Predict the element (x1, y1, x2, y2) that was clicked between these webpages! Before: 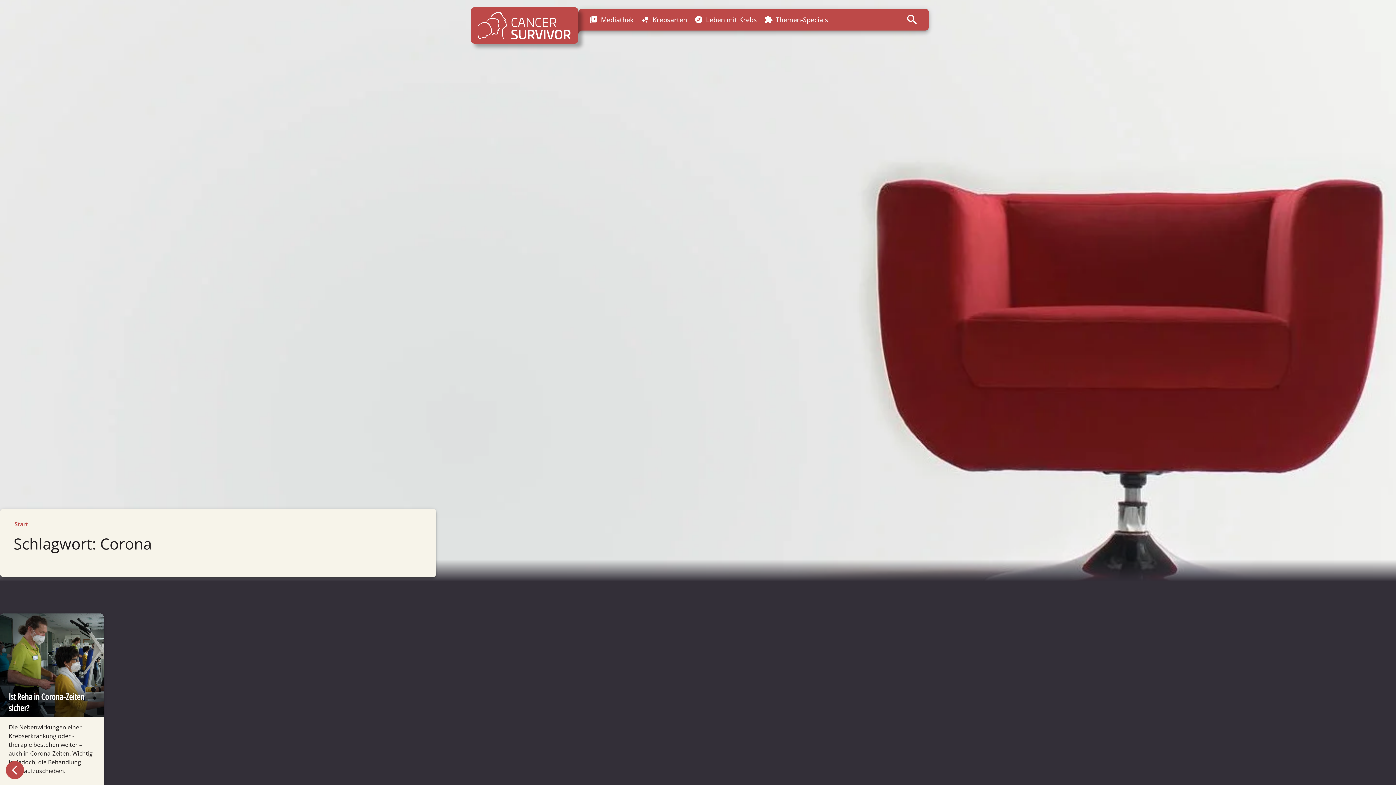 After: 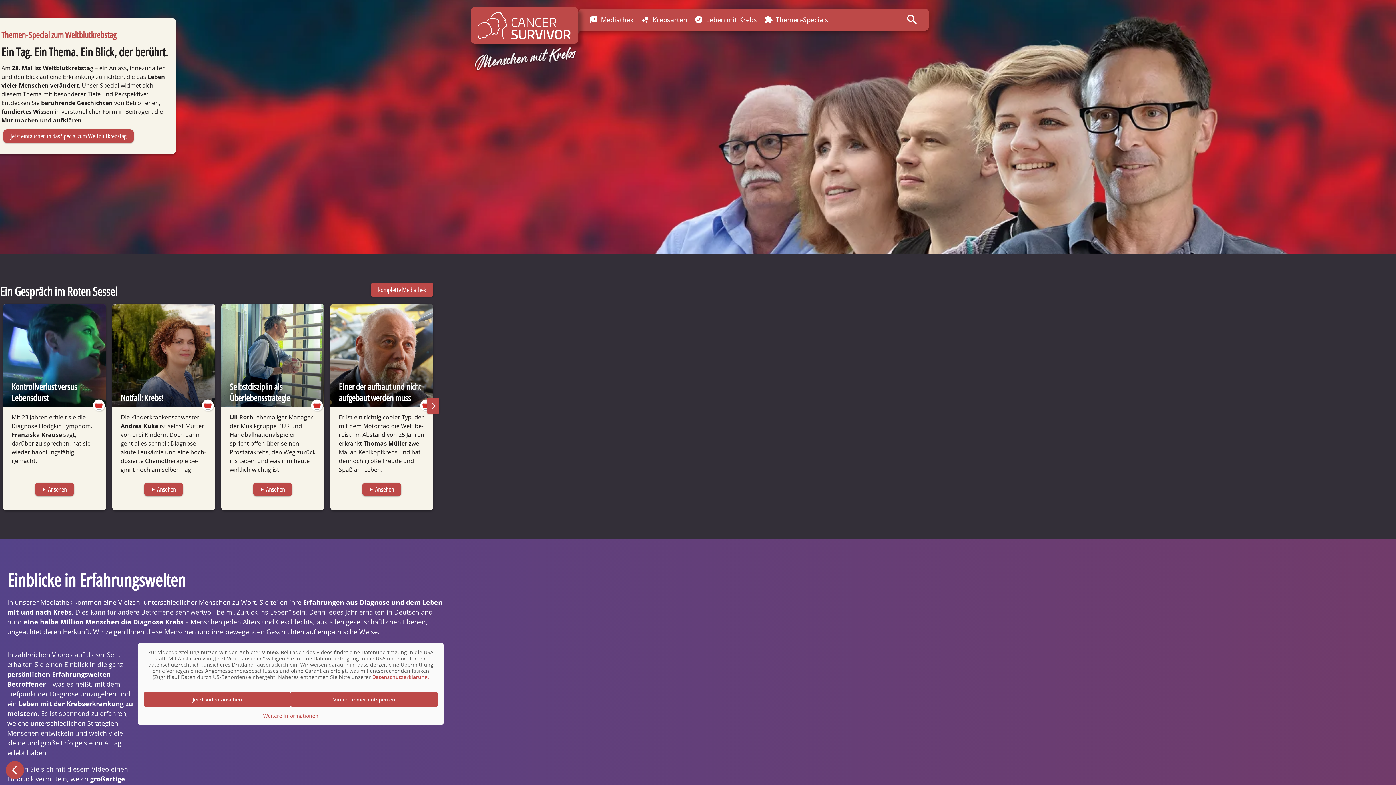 Action: bbox: (14, 520, 28, 528) label: Start